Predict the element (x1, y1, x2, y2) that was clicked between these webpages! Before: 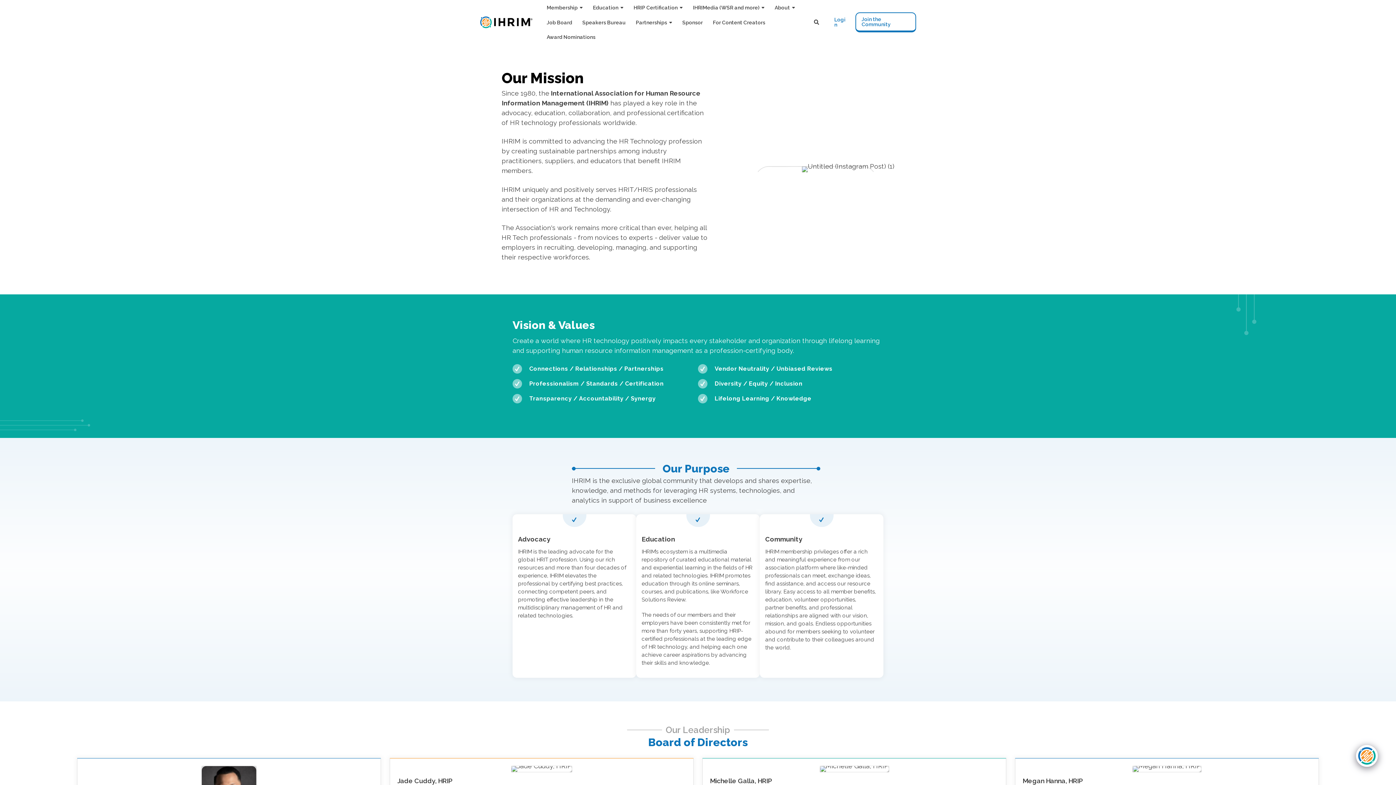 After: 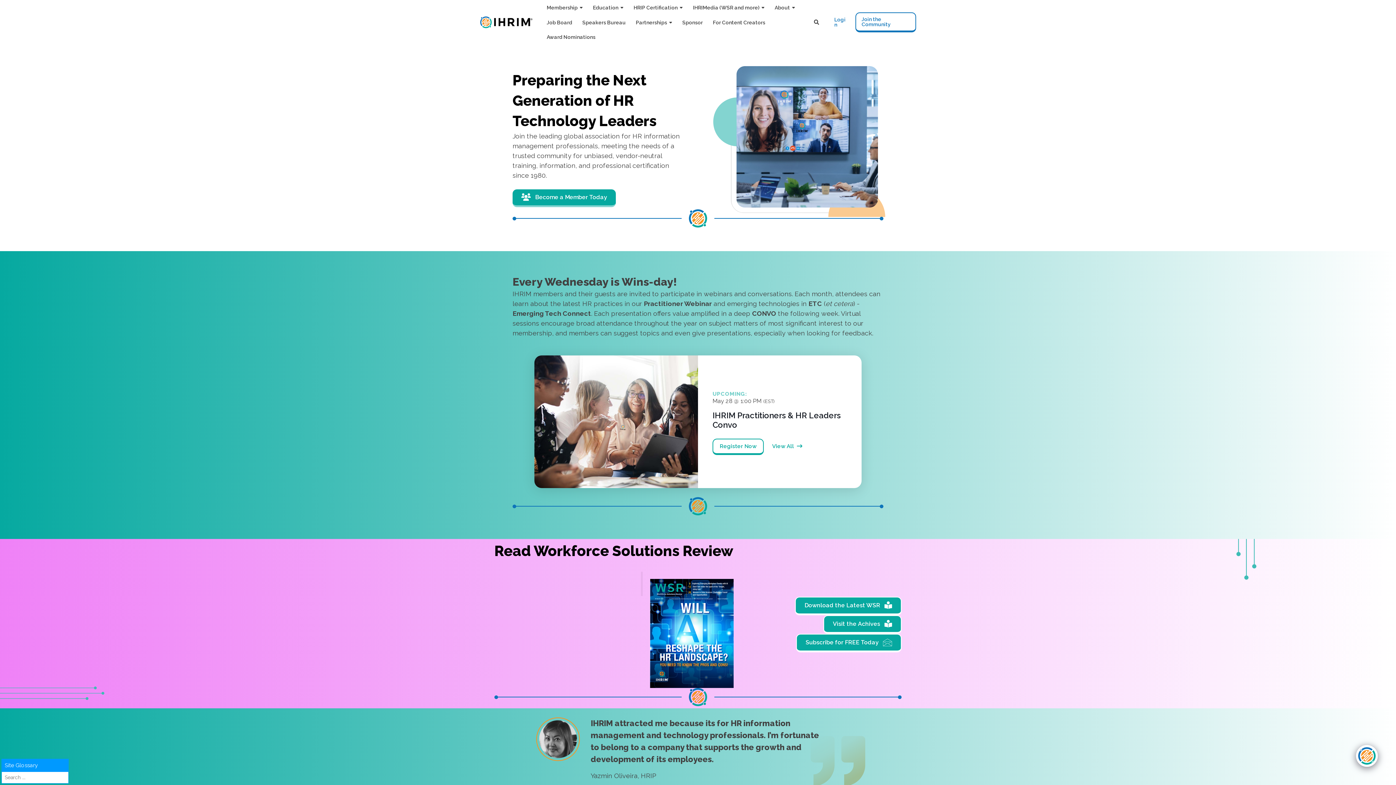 Action: bbox: (480, 17, 532, 25)